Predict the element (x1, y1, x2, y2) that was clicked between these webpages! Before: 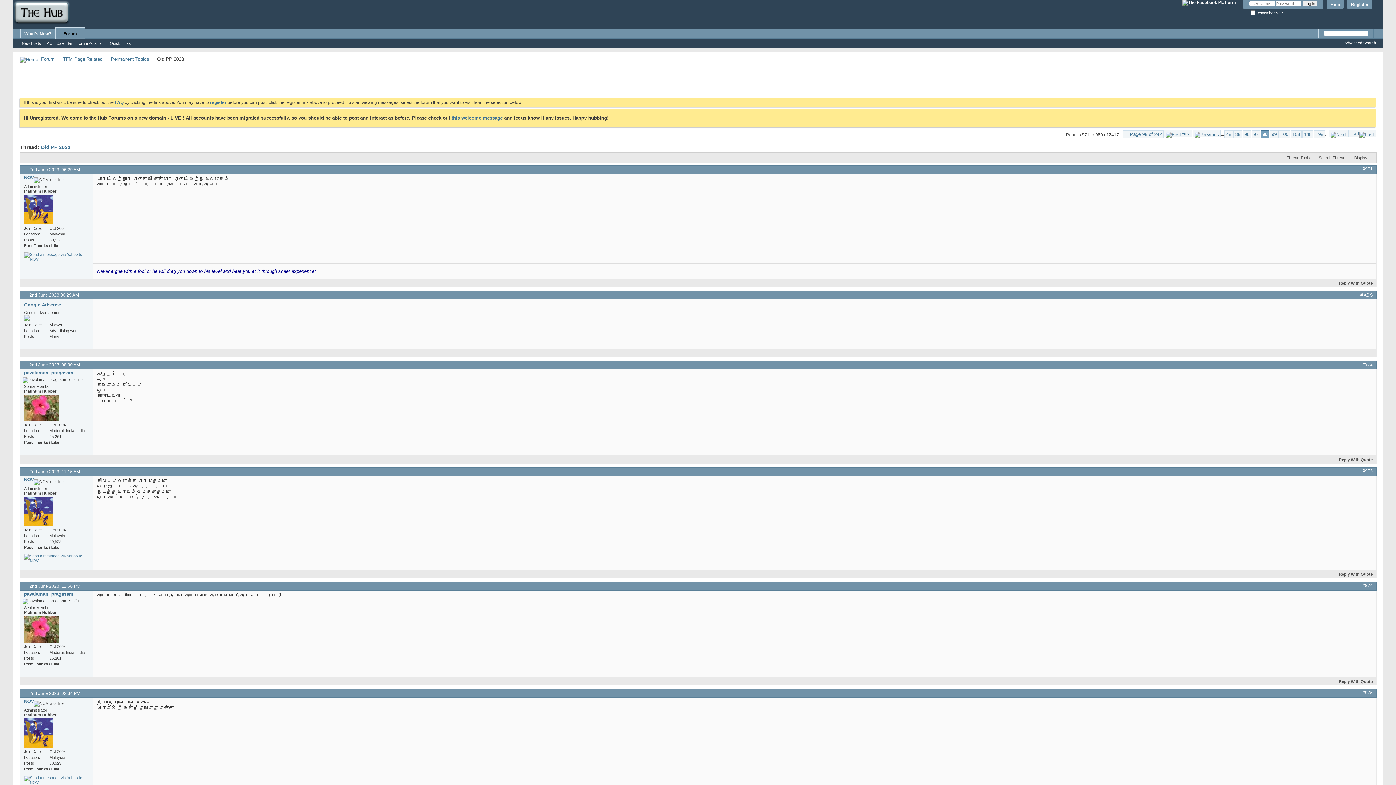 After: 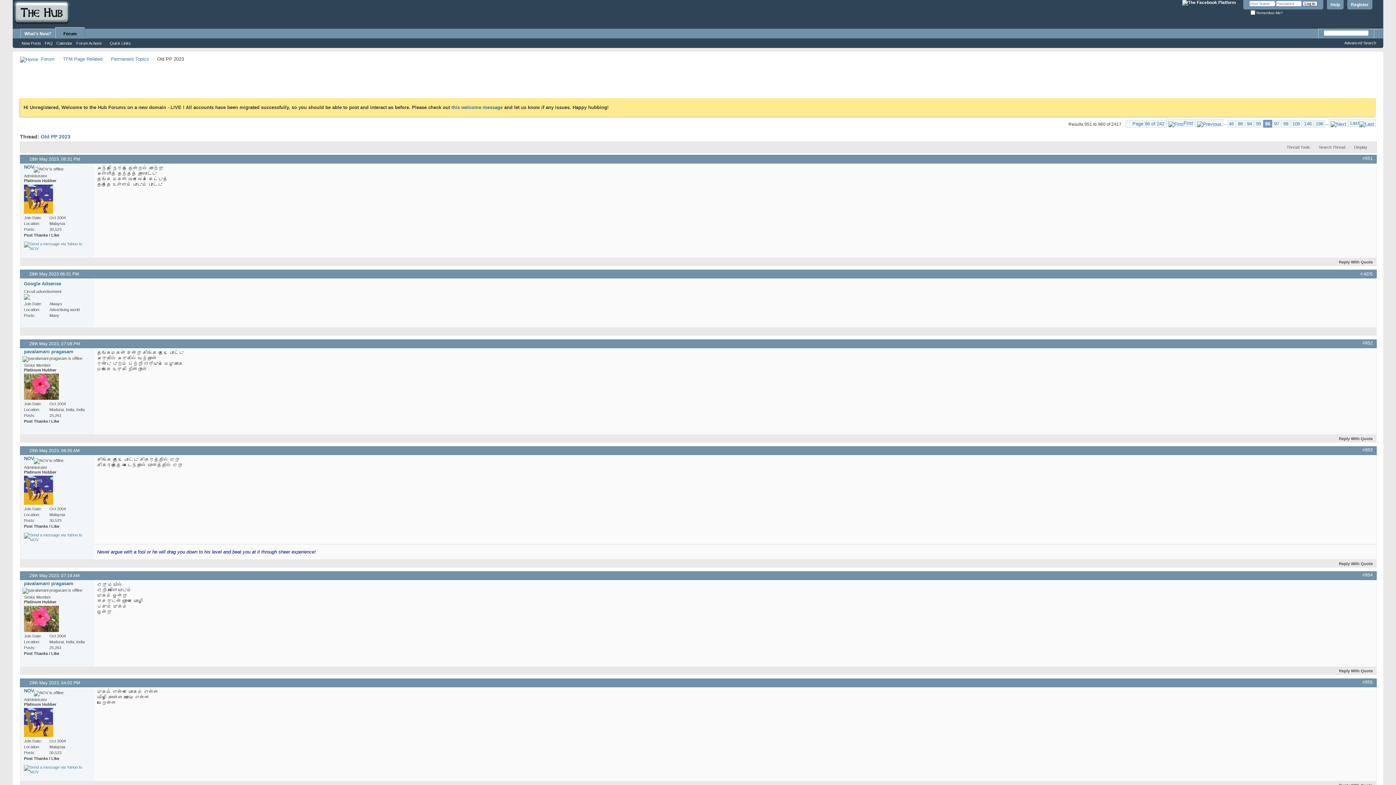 Action: bbox: (1242, 130, 1251, 138) label: 96